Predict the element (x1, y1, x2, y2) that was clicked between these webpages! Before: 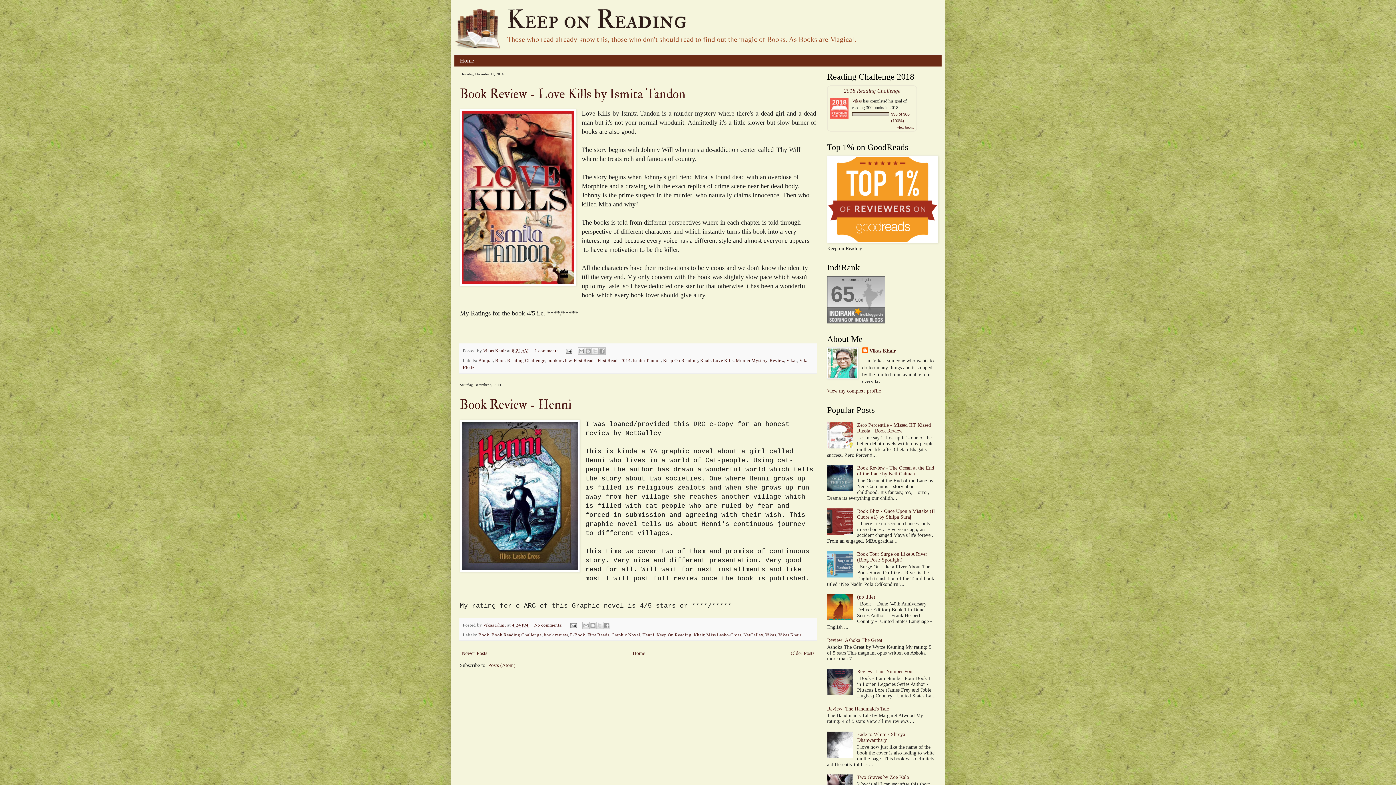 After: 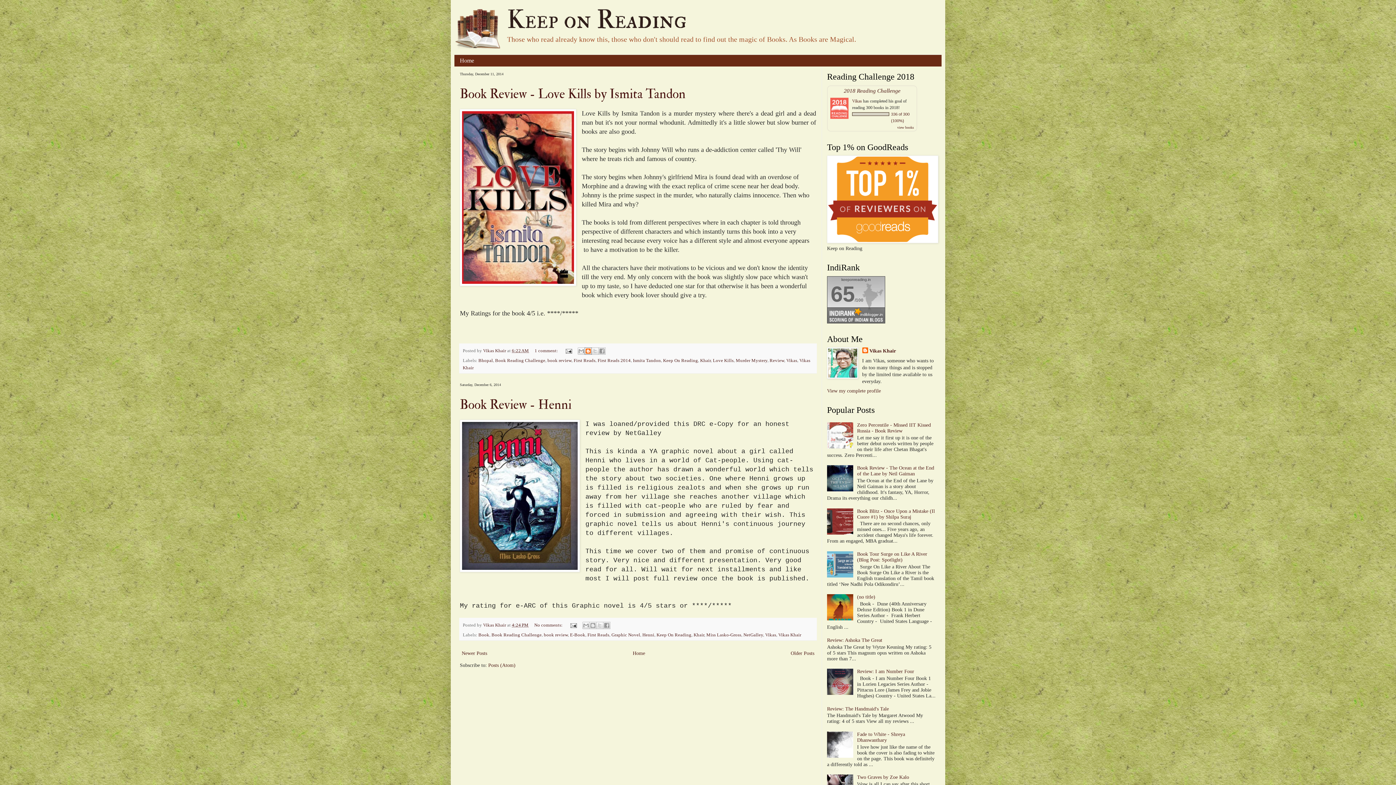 Action: bbox: (584, 347, 592, 354) label: BlogThis!